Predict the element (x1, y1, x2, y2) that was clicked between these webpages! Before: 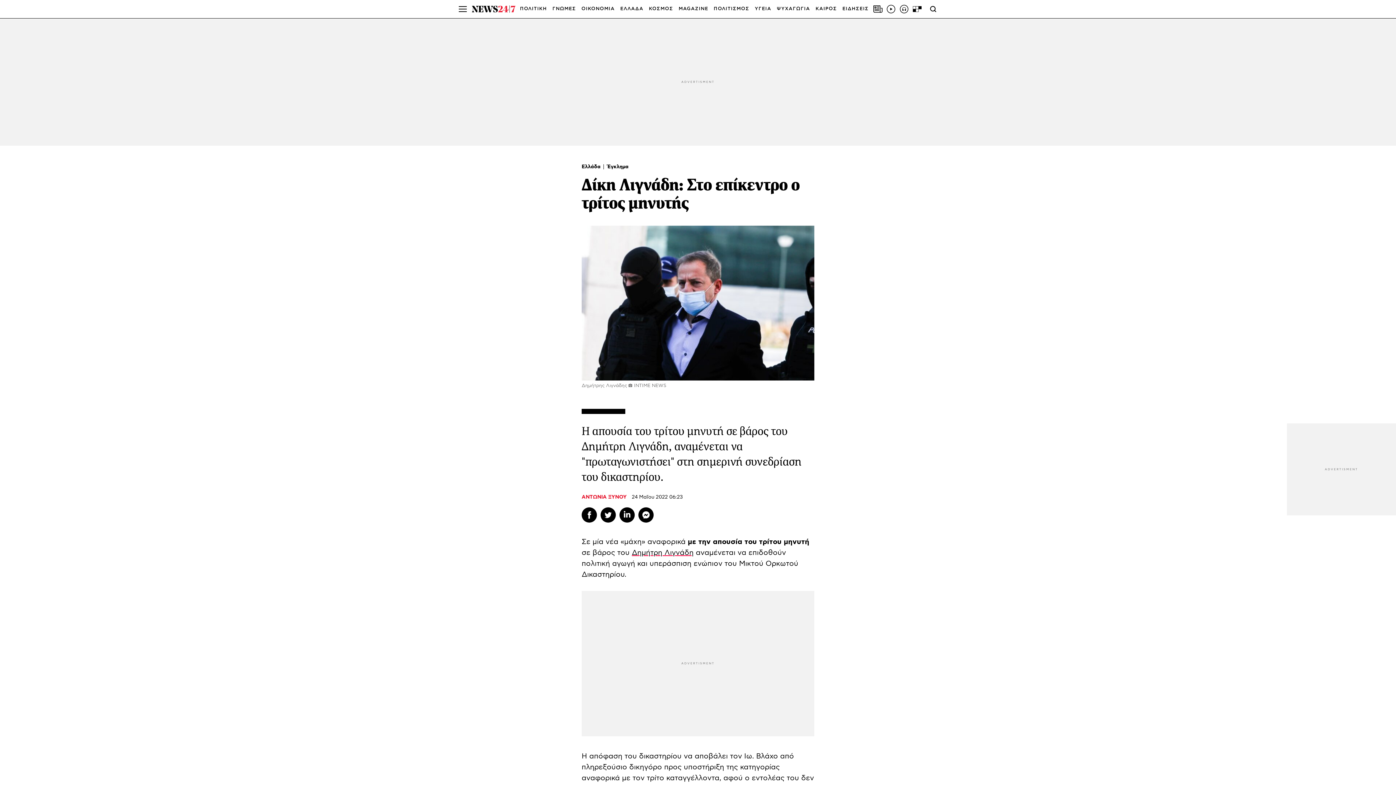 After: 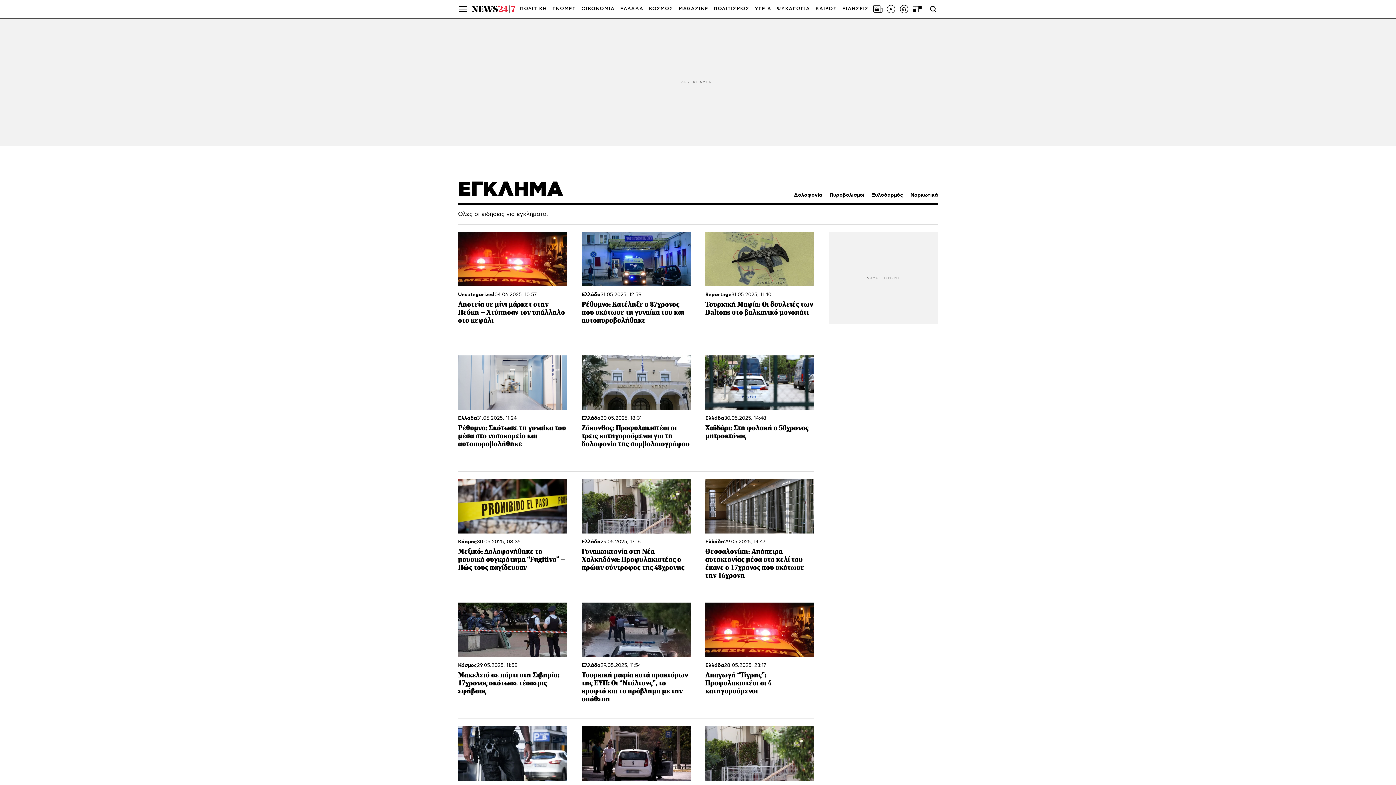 Action: bbox: (603, 164, 628, 169) label: Έγκλημα